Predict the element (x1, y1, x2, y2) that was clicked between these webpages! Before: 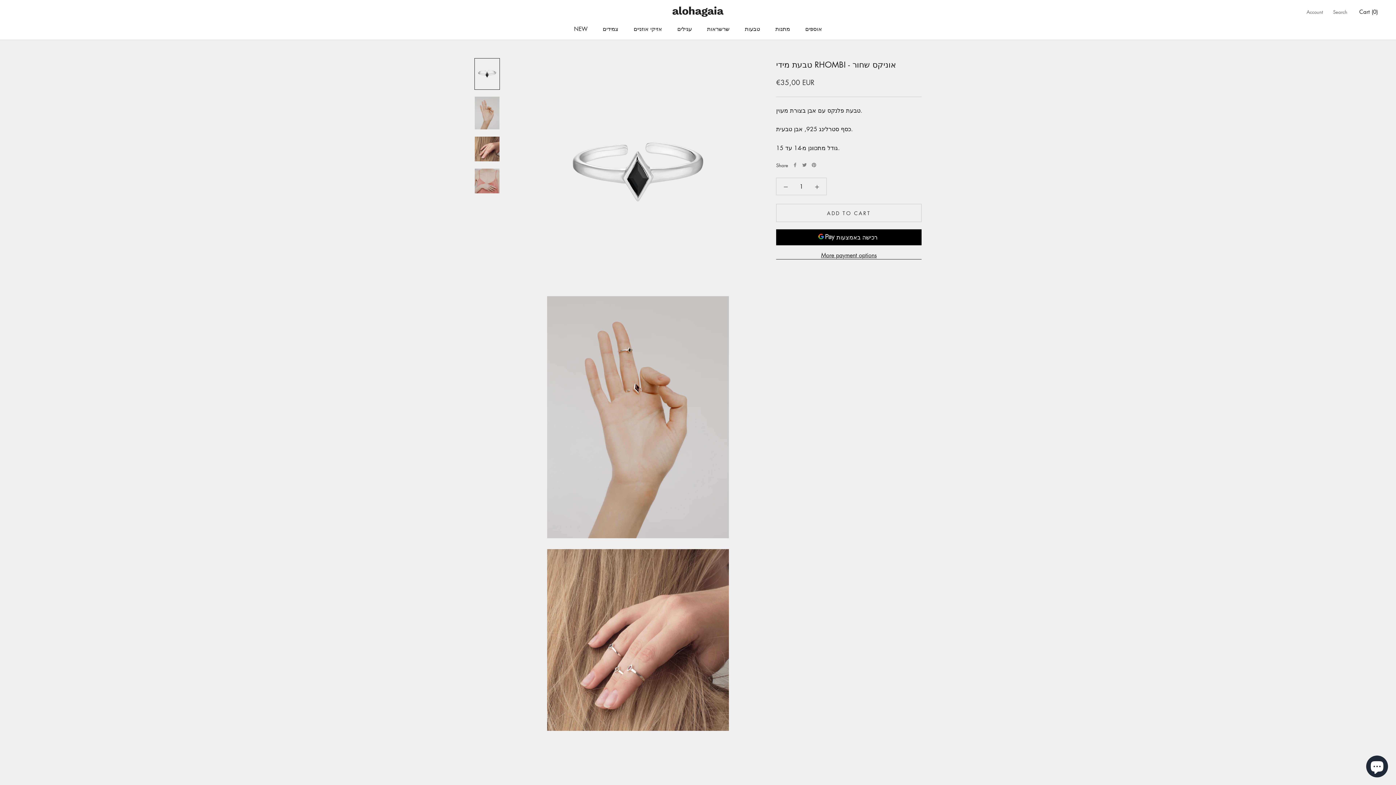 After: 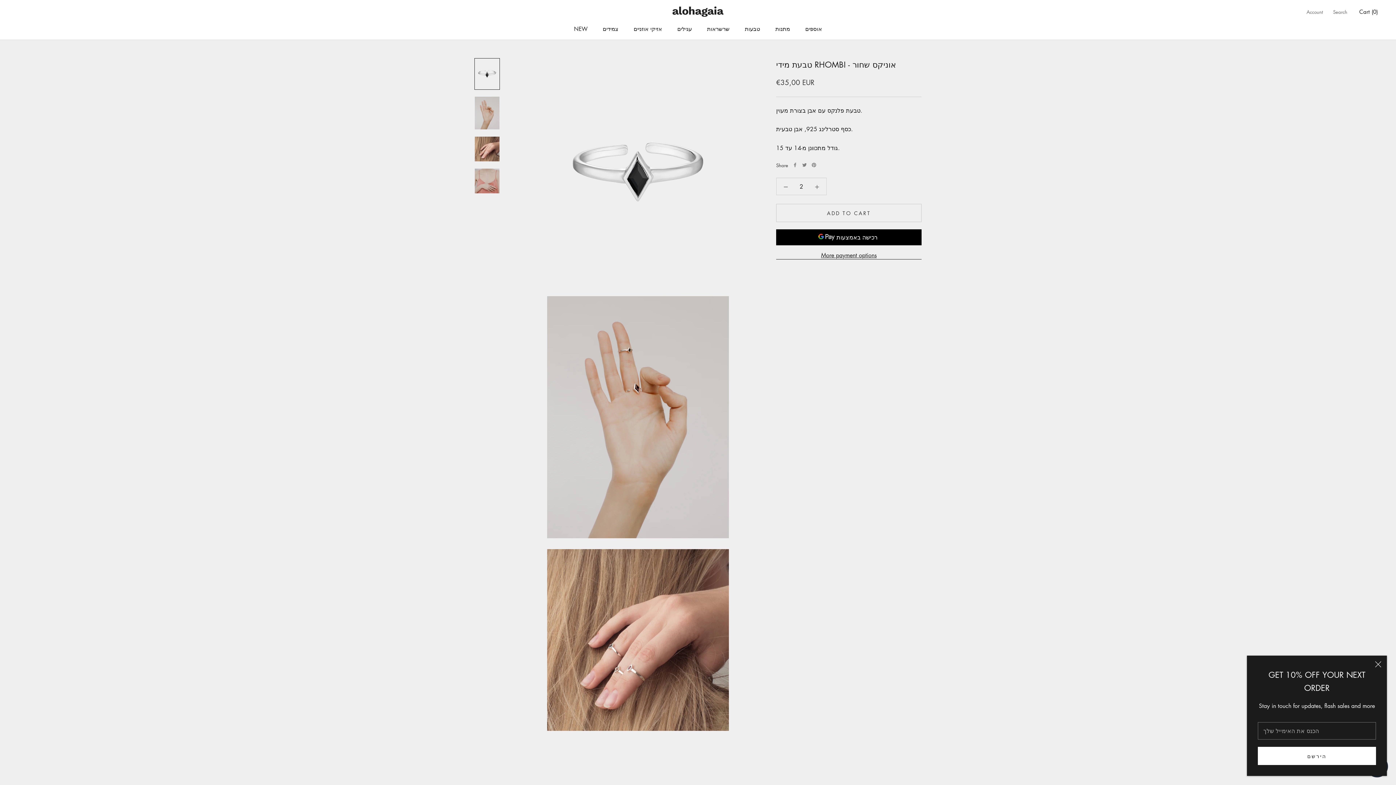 Action: bbox: (808, 178, 826, 194)